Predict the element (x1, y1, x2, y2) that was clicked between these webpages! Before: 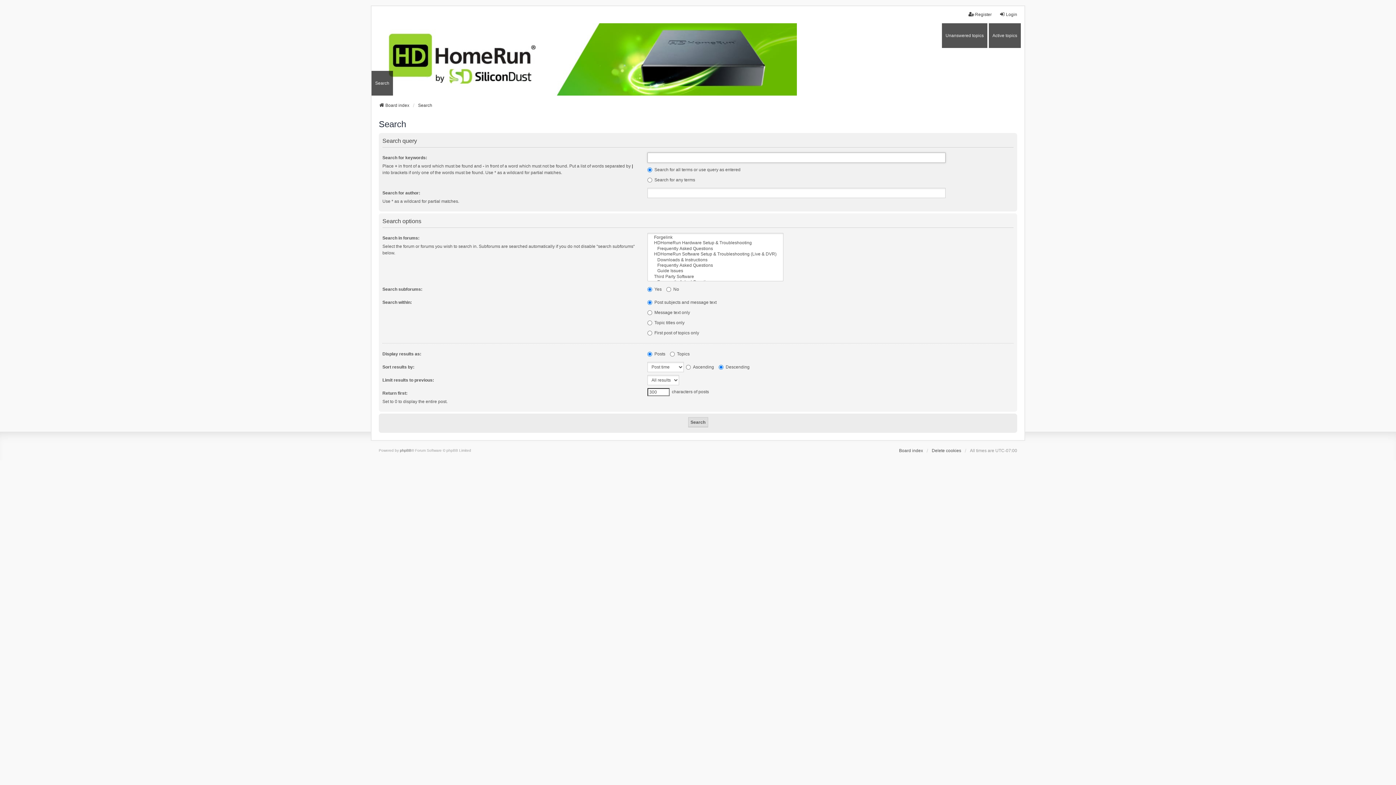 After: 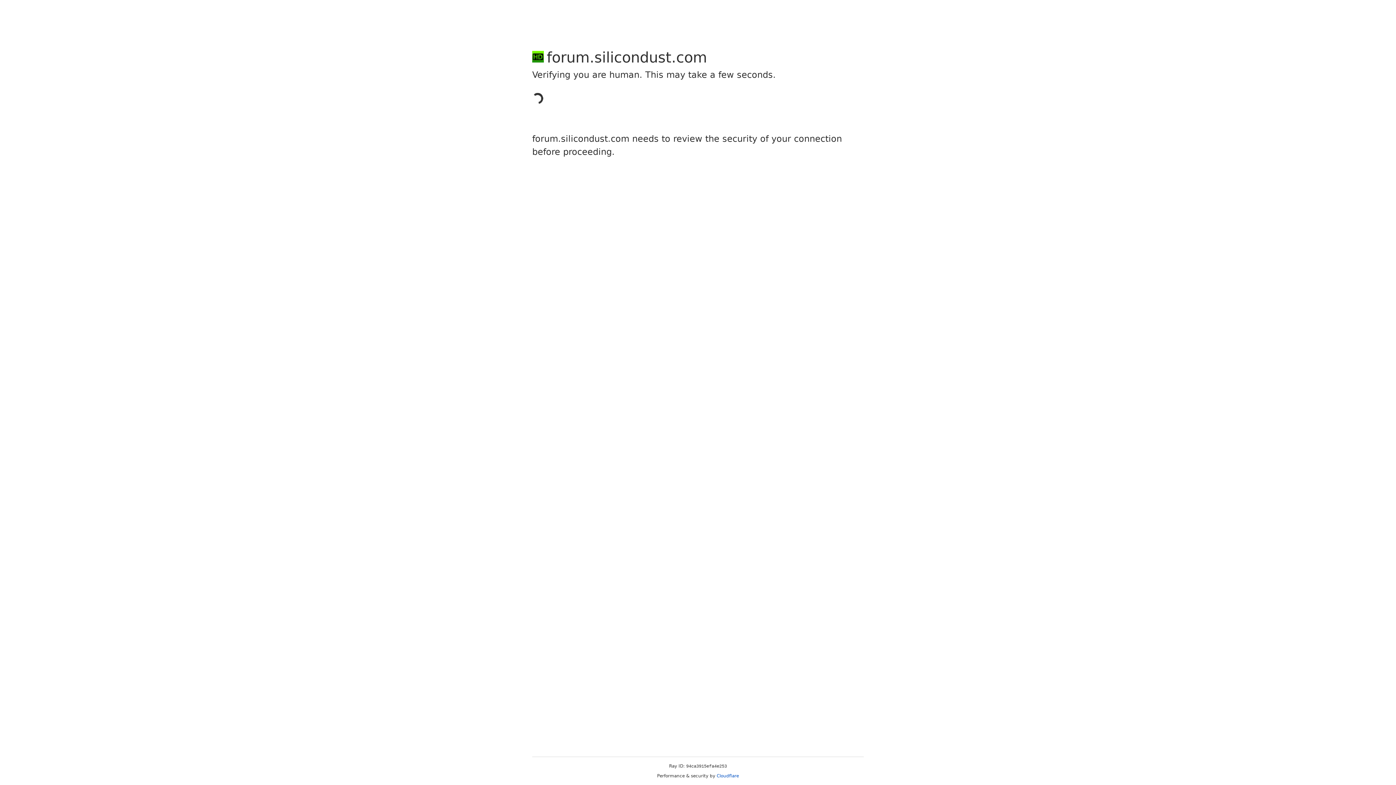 Action: label: Register bbox: (968, 11, 992, 17)